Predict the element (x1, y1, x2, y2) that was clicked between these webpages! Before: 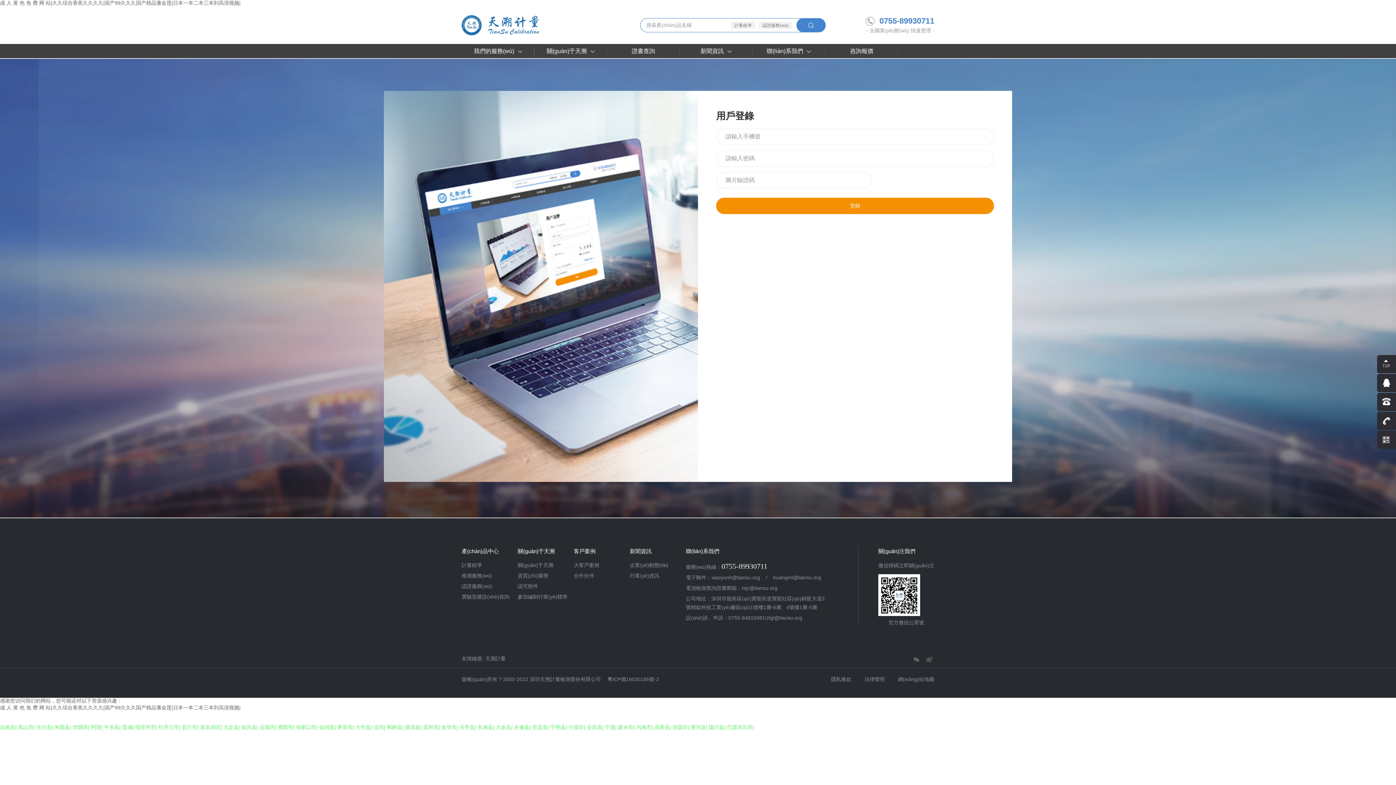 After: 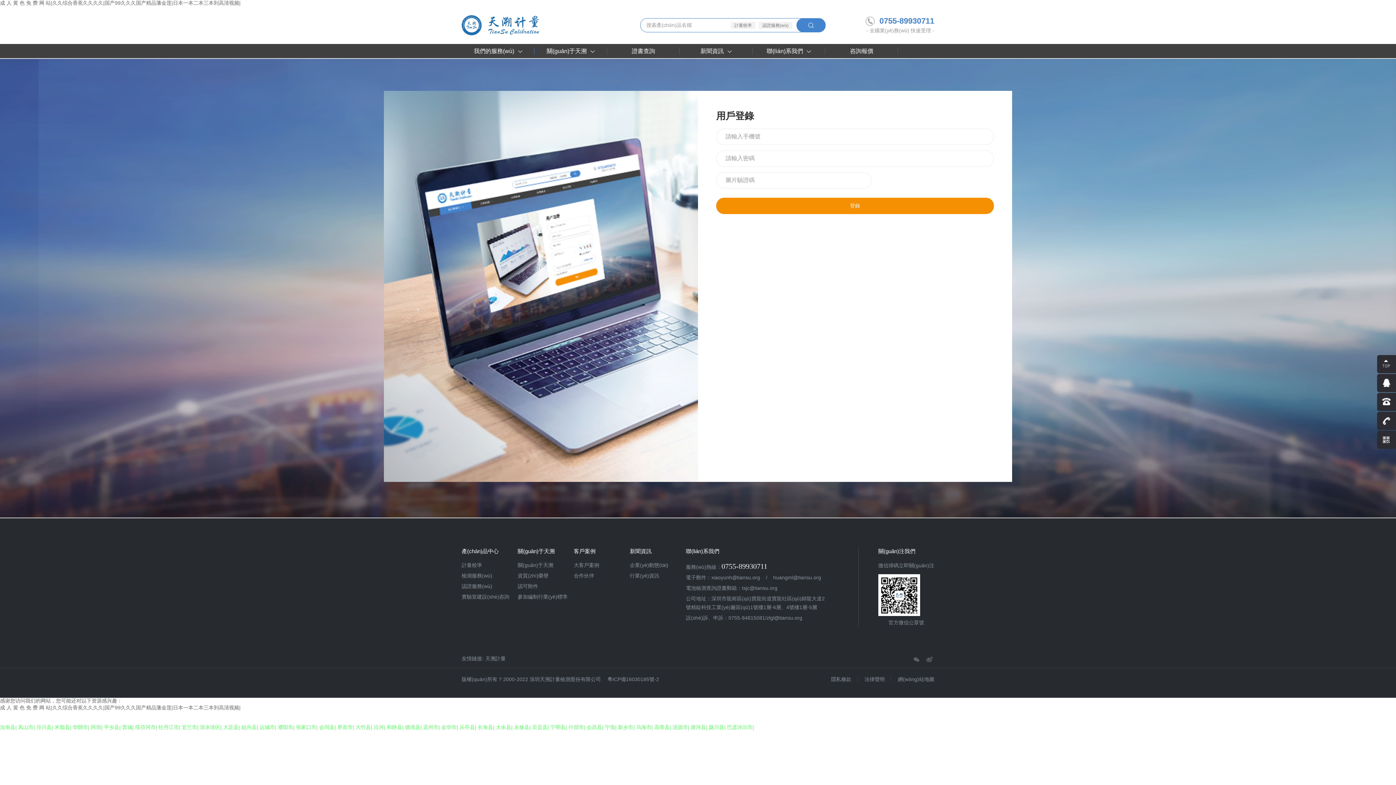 Action: bbox: (223, 724, 238, 730) label: 大足县